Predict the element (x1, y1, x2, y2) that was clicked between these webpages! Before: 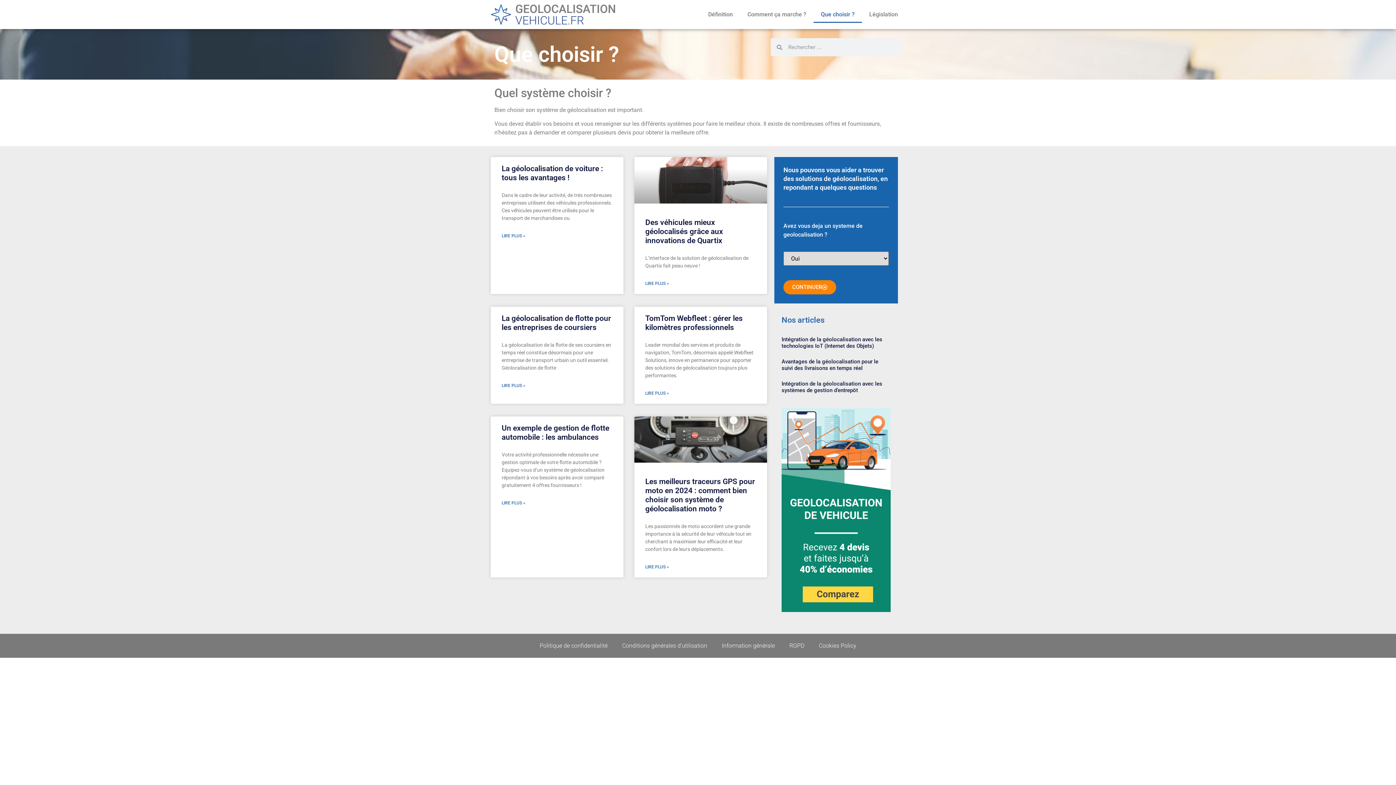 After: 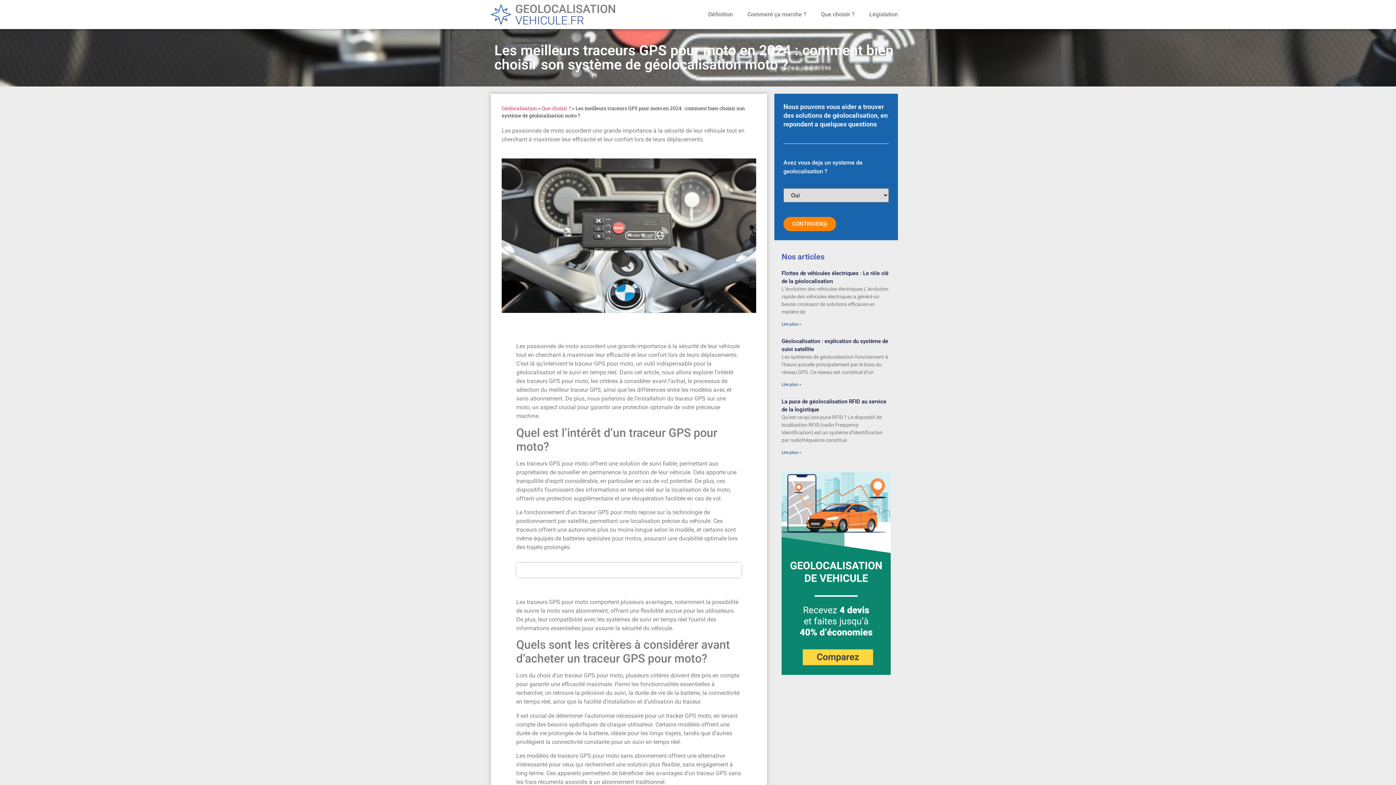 Action: bbox: (634, 416, 767, 463)